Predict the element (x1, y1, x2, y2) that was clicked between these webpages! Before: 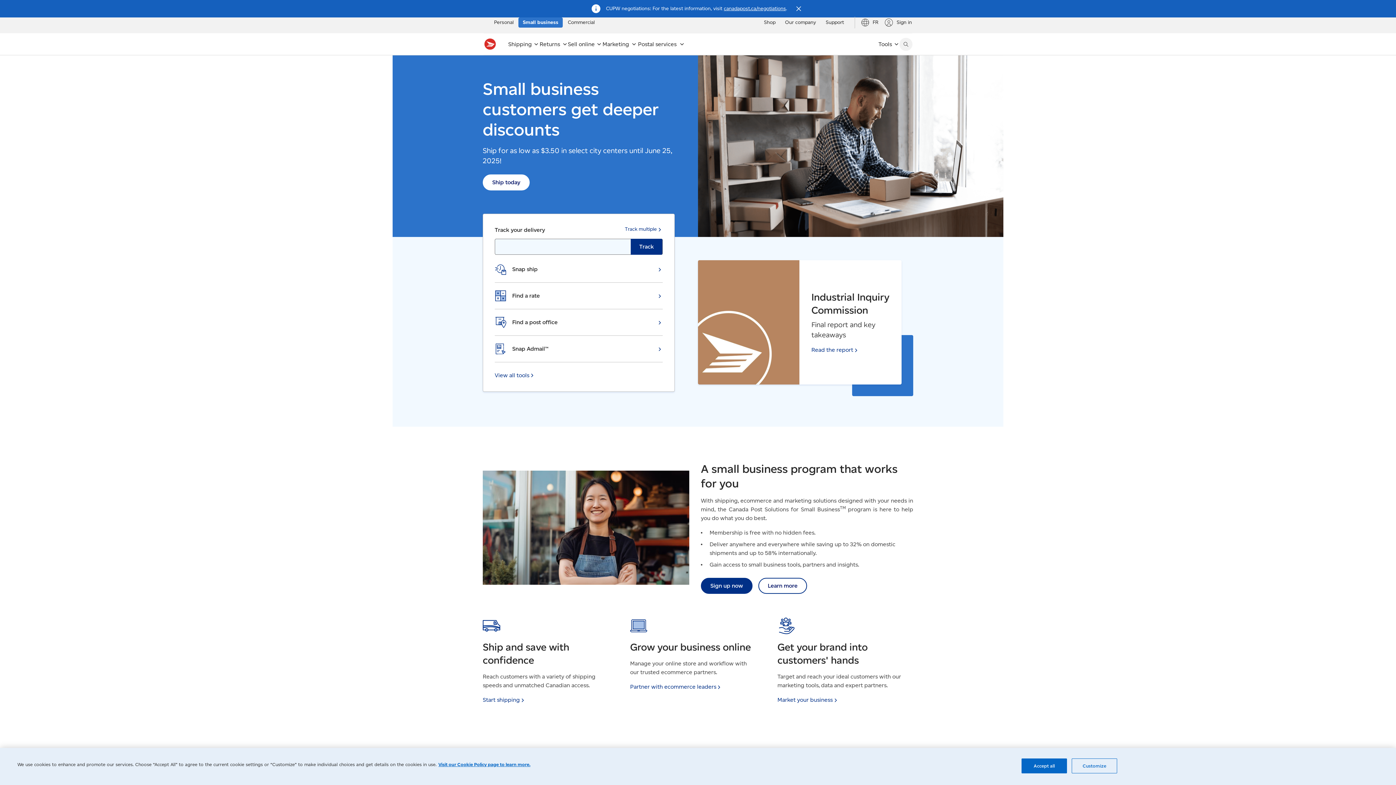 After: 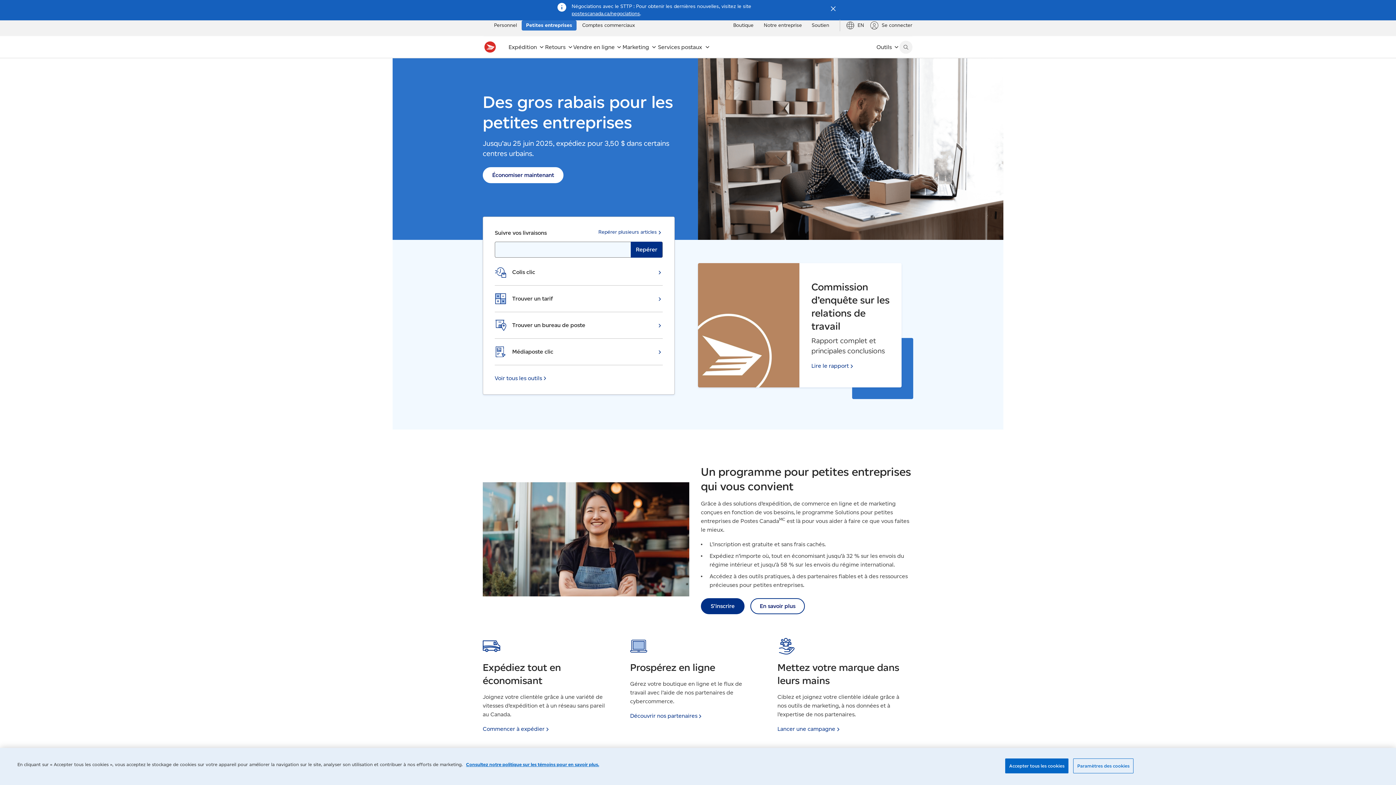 Action: label: FR bbox: (861, 18, 878, 26)